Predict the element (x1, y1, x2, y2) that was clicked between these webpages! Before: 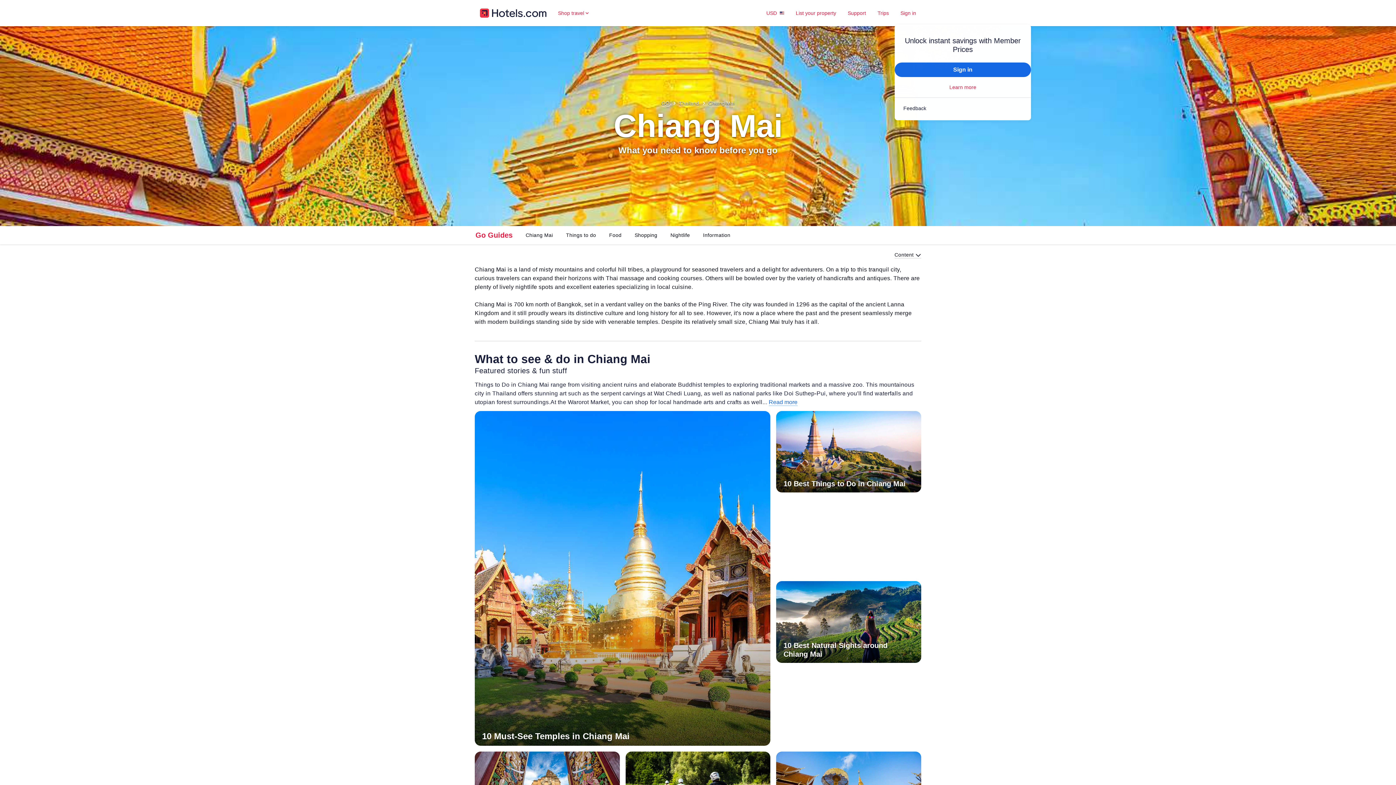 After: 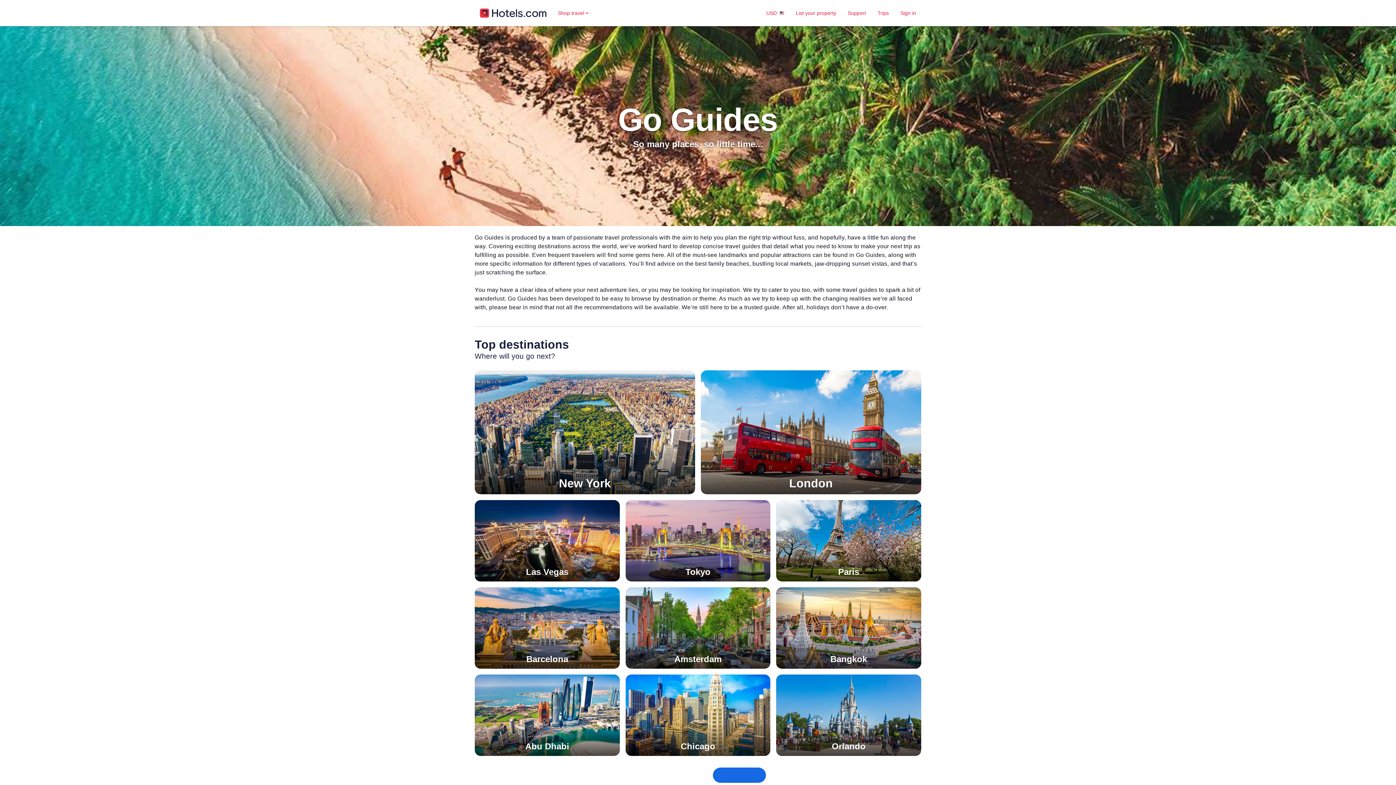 Action: bbox: (661, 100, 669, 106) label: GO